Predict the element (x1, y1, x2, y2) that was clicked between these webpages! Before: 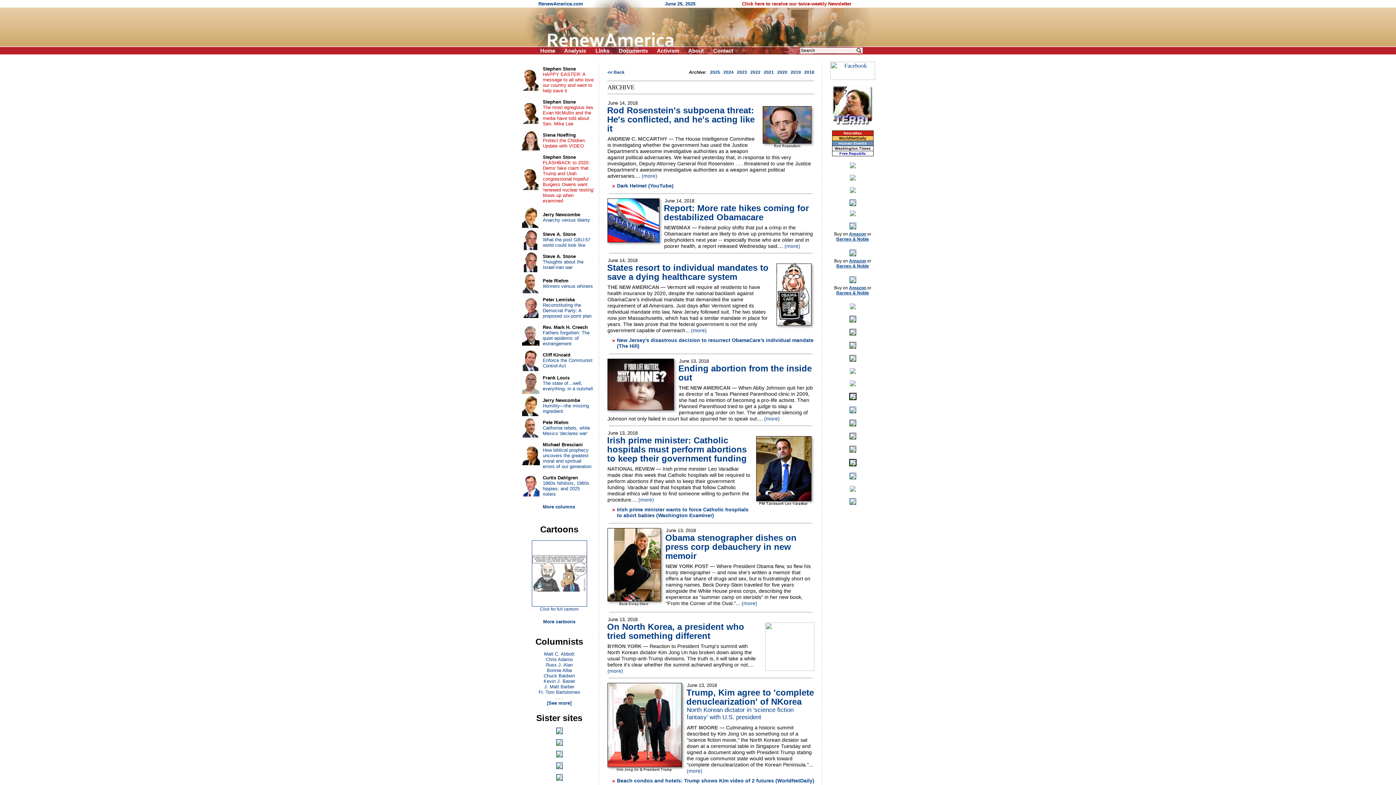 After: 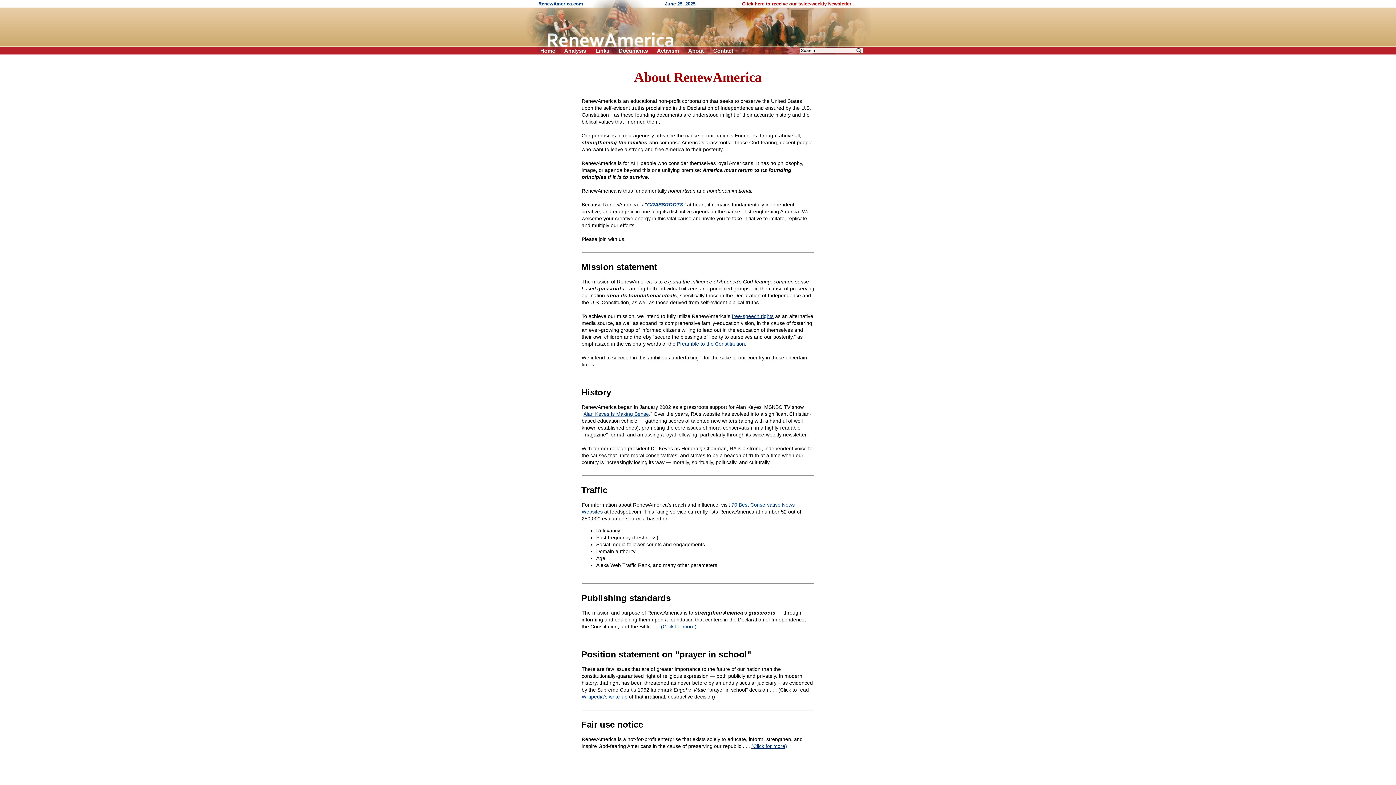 Action: bbox: (688, 47, 704, 53) label: About